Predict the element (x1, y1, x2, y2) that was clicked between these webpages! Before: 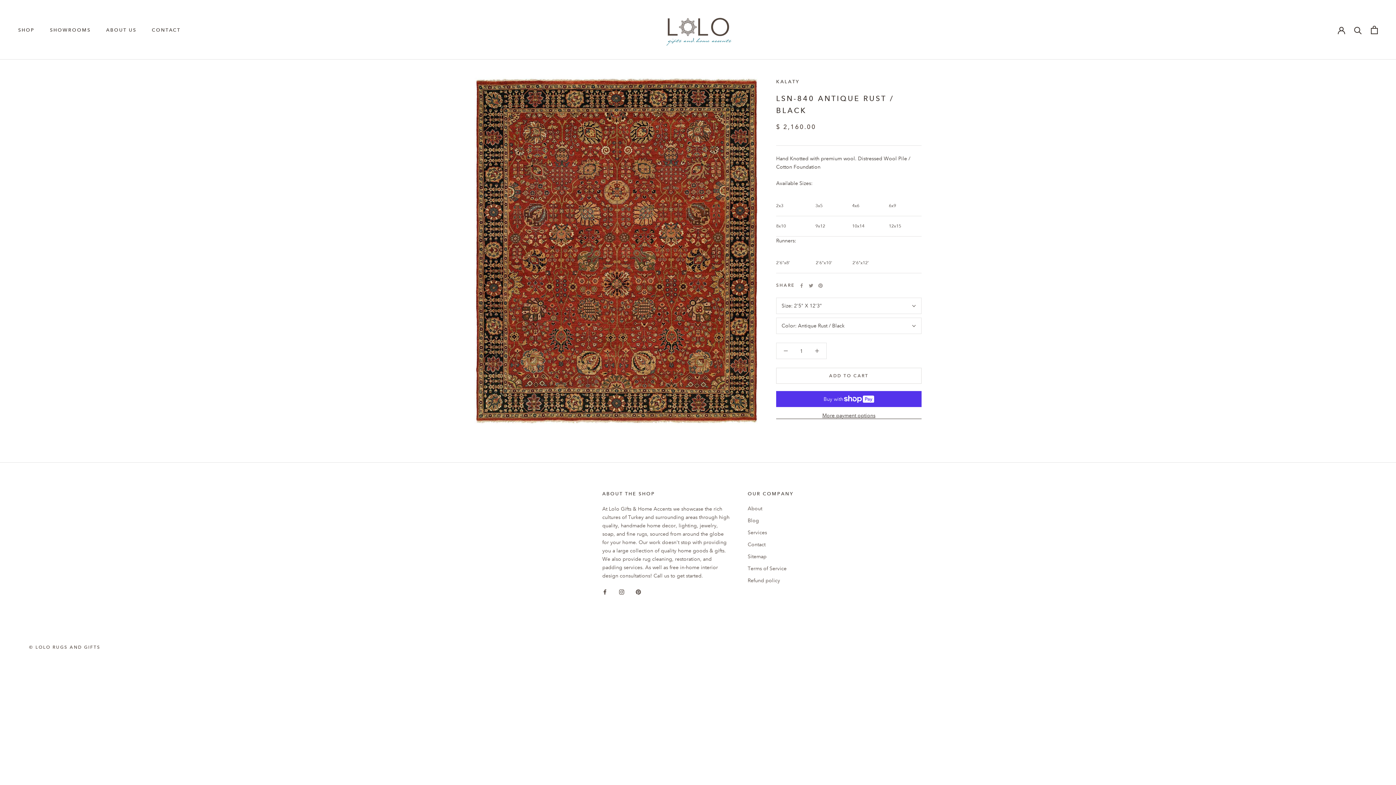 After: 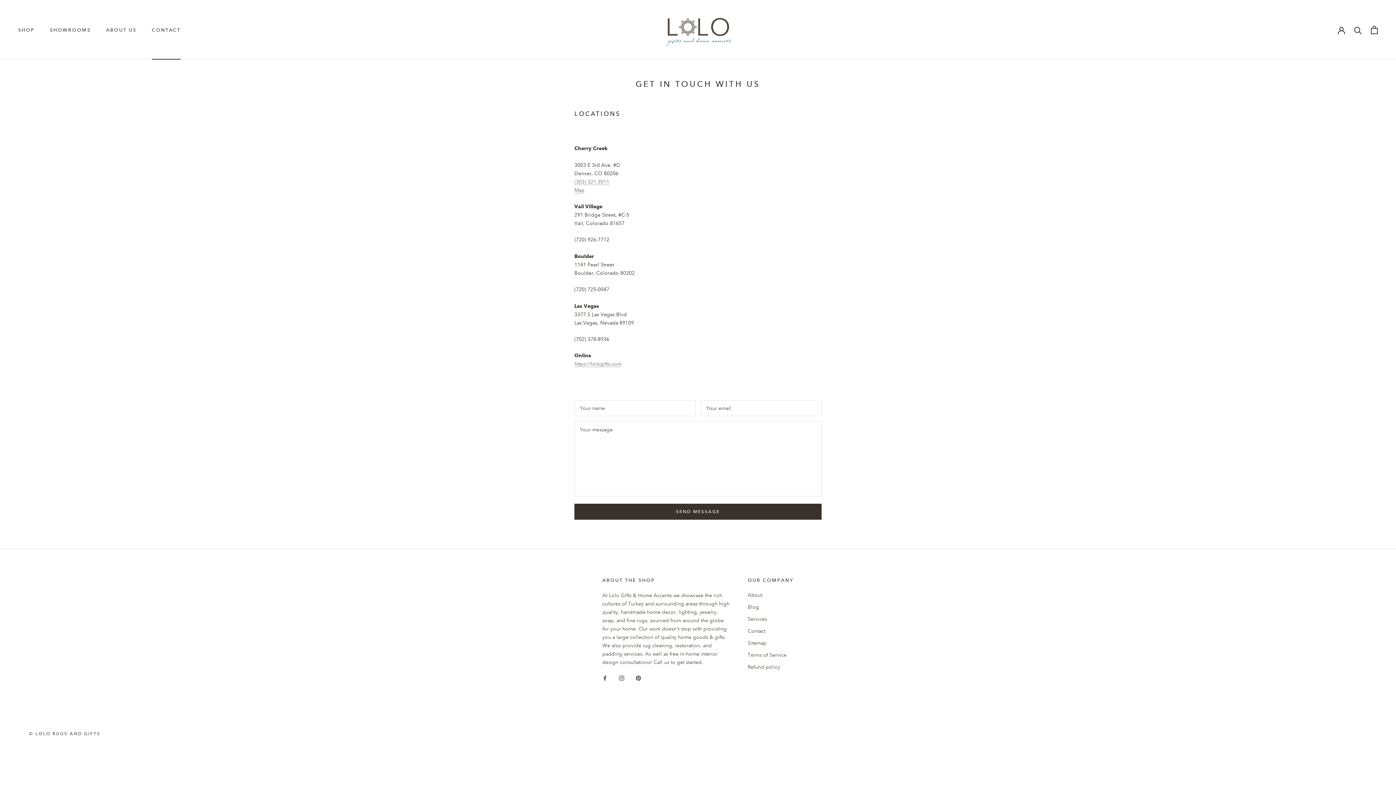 Action: bbox: (151, 27, 180, 32) label: CONTACT
CONTACT